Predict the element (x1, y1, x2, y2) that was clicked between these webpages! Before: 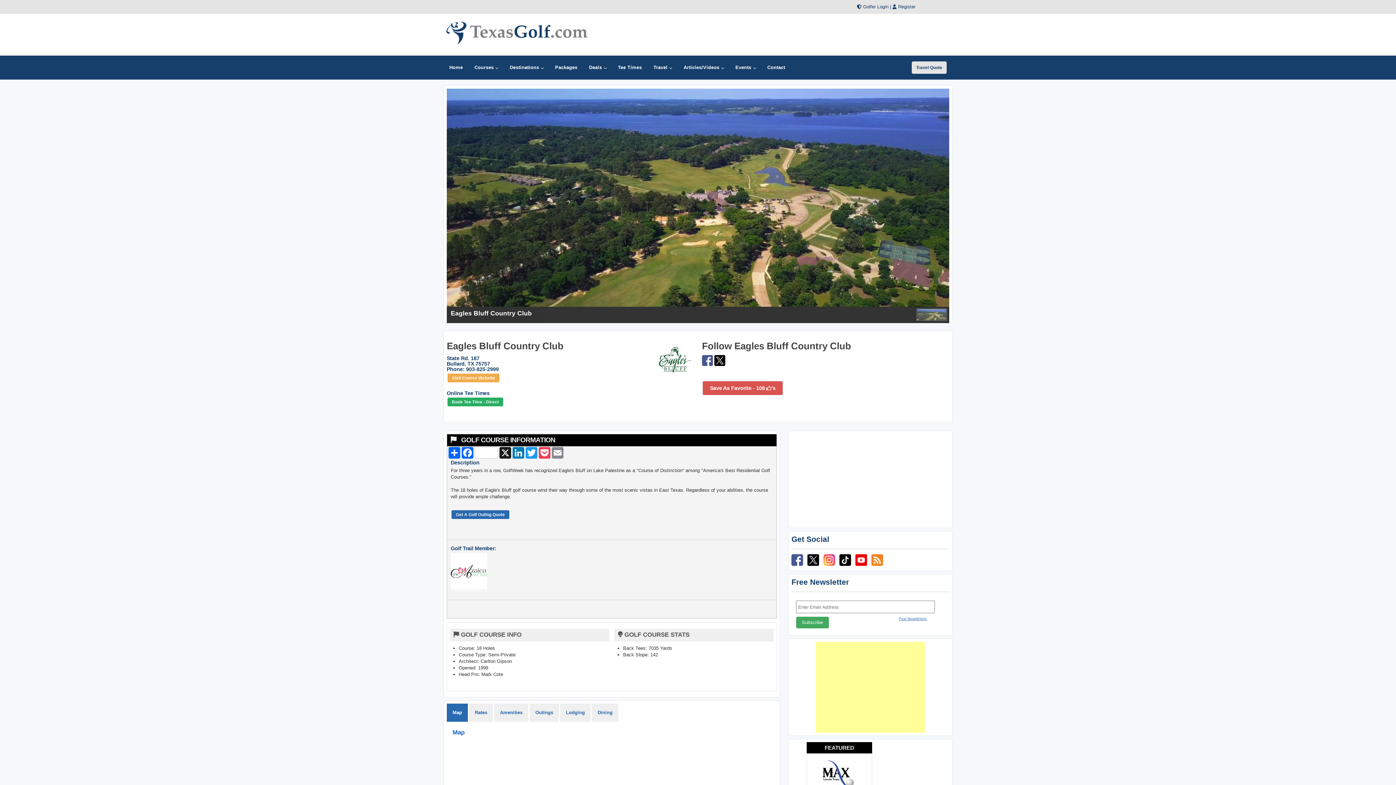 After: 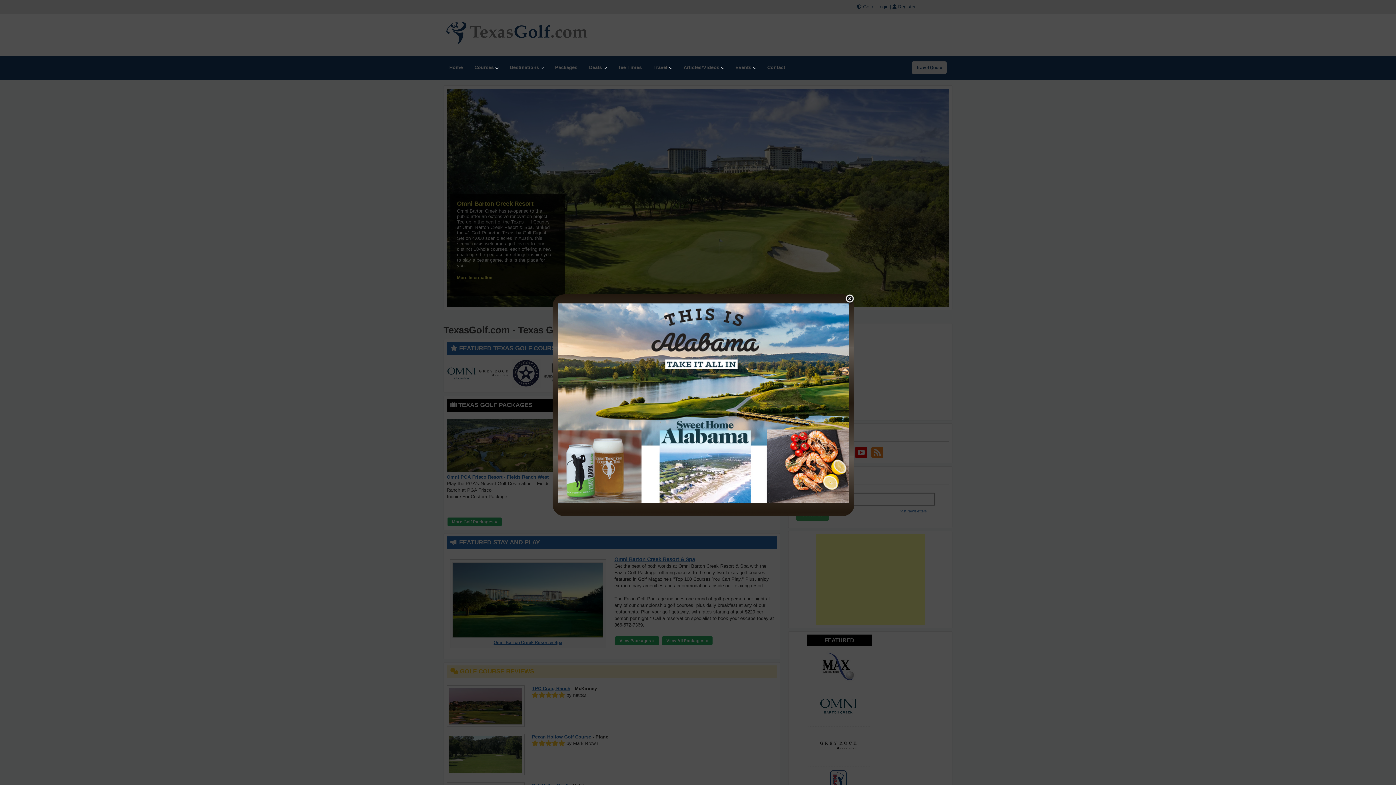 Action: bbox: (444, 42, 589, 47)